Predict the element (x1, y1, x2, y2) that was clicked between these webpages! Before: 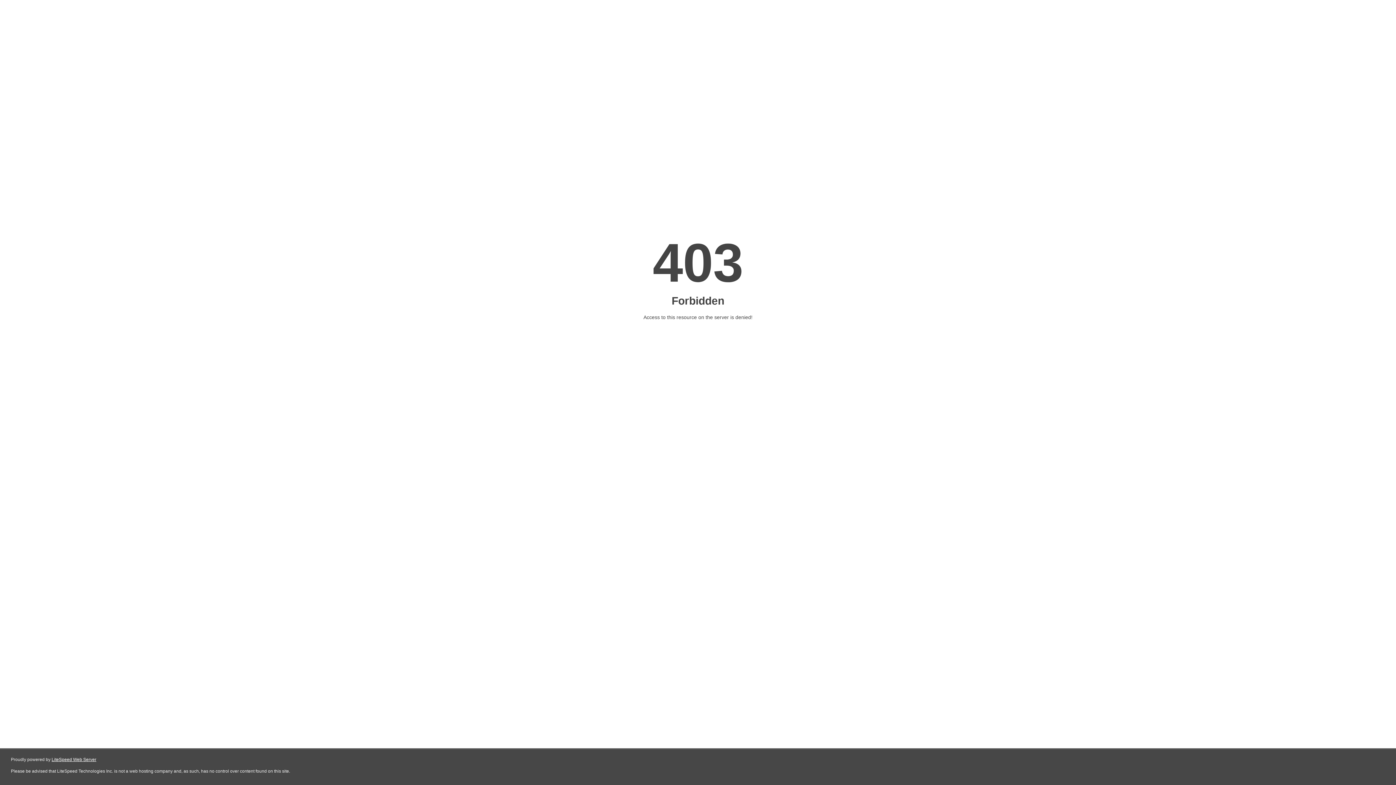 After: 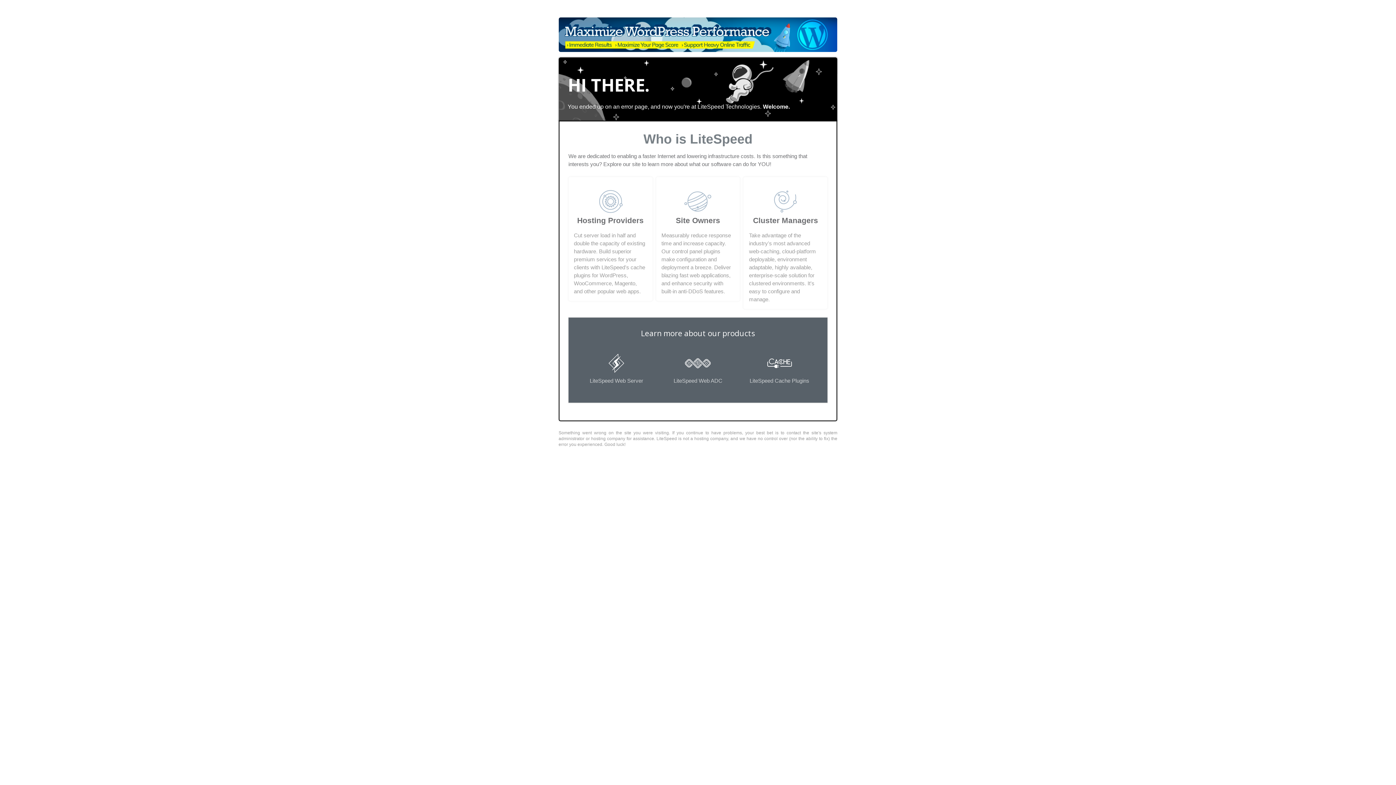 Action: label: LiteSpeed Web Server bbox: (51, 757, 96, 762)